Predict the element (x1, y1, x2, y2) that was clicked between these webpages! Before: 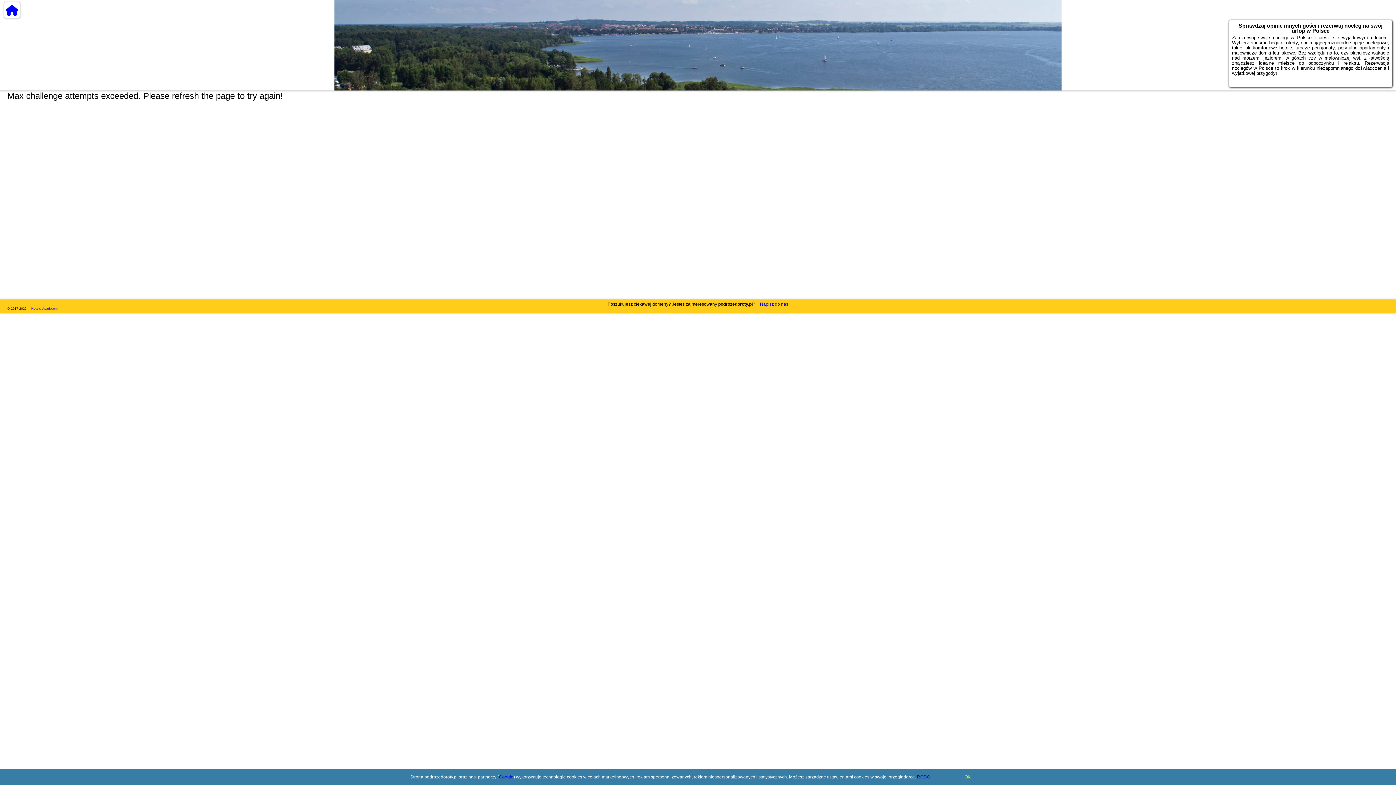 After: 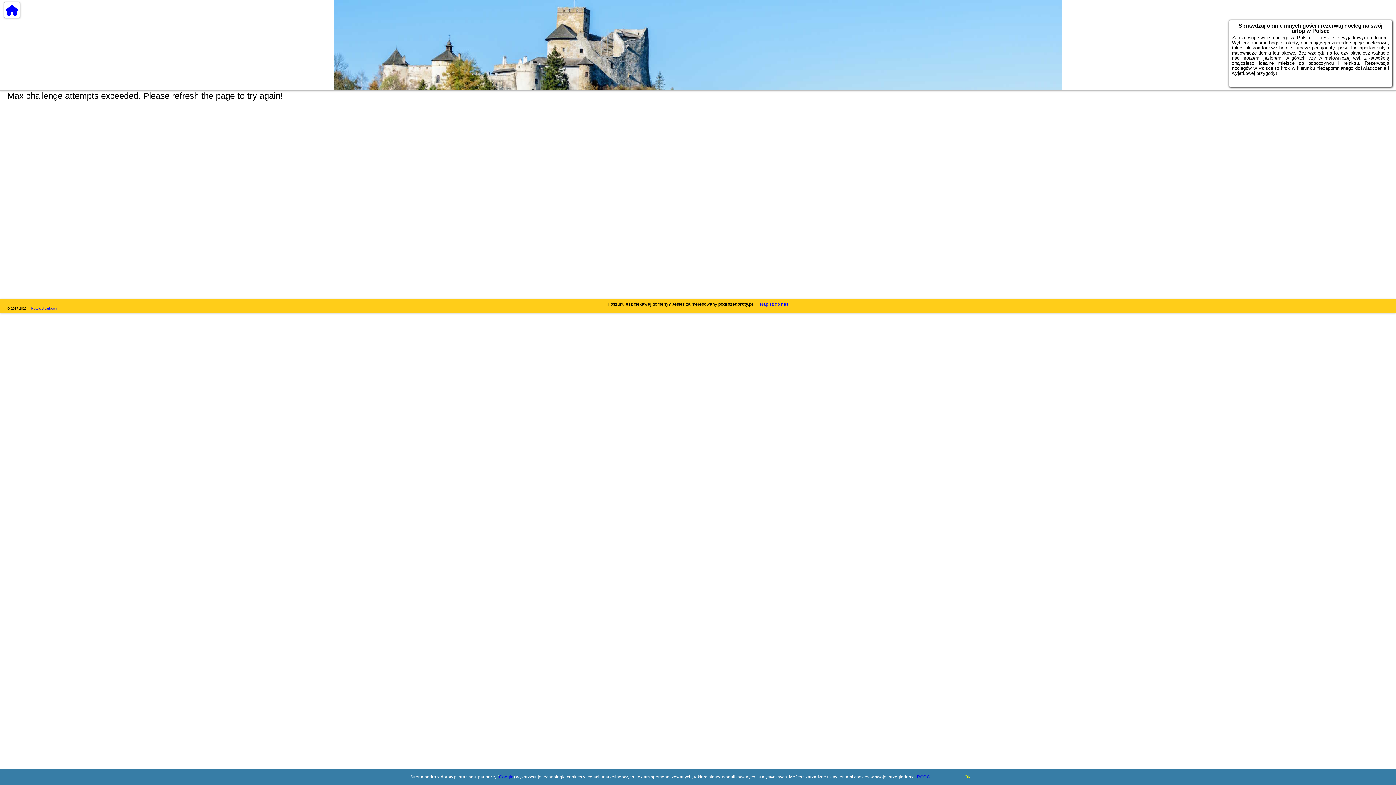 Action: bbox: (3, 1, 20, 18)